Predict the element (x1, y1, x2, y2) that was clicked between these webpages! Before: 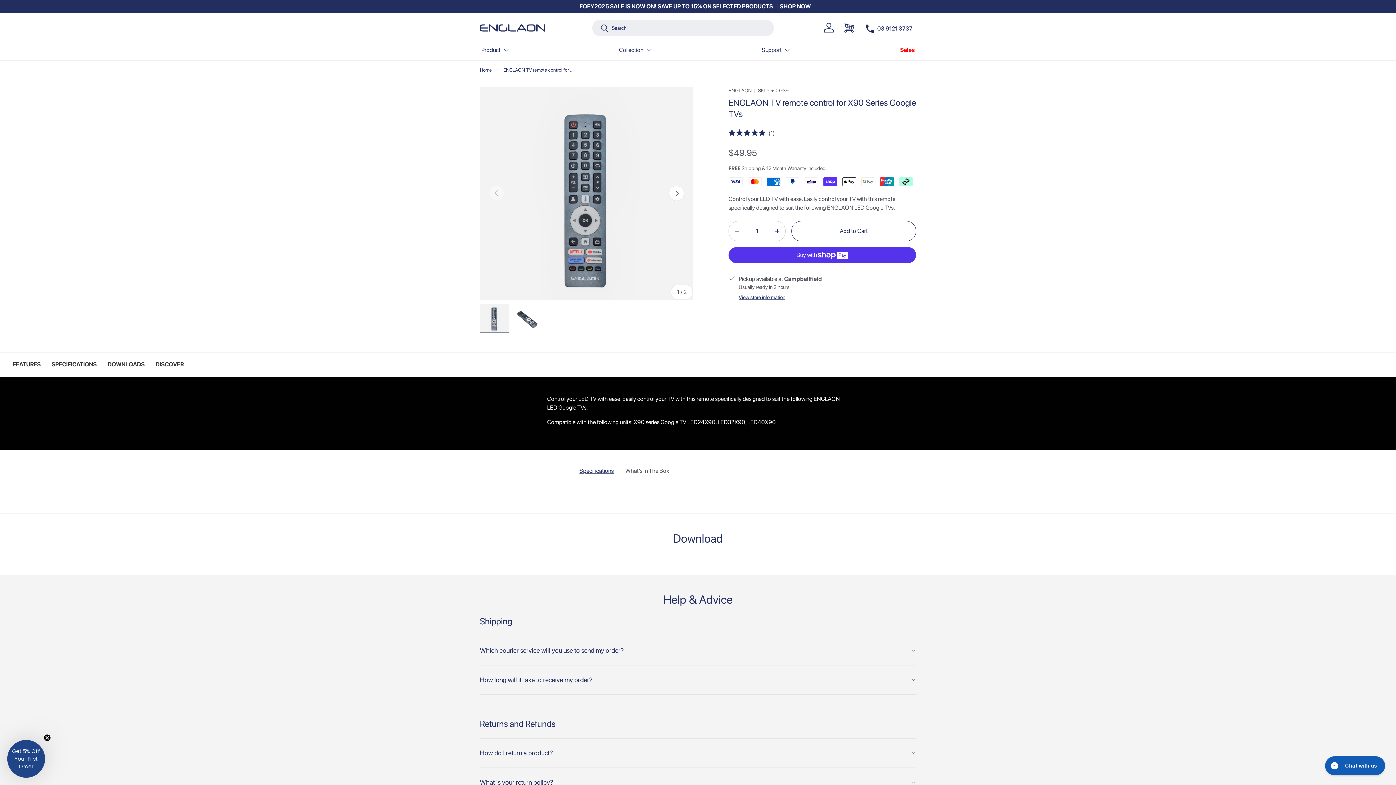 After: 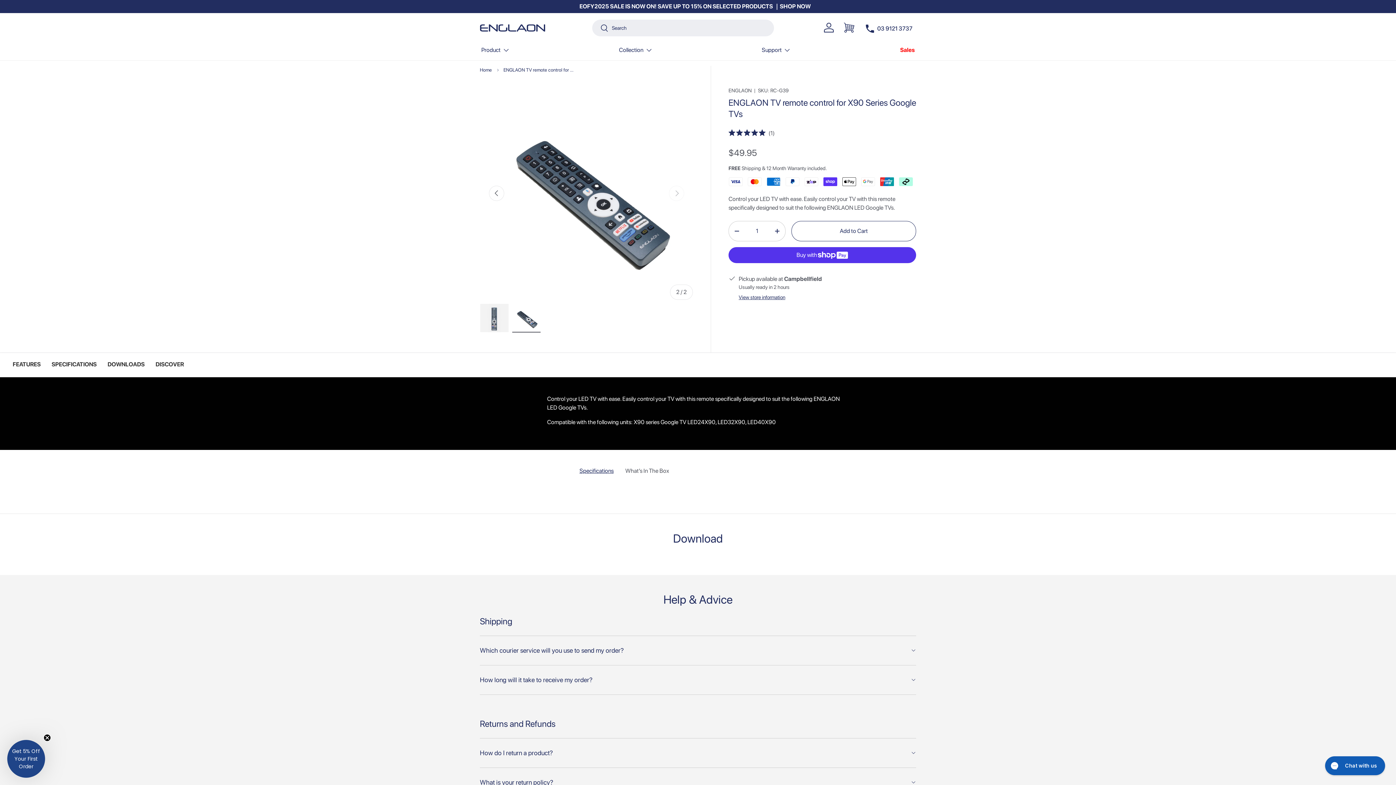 Action: label: Load image 2 in gallery view bbox: (512, 303, 541, 332)